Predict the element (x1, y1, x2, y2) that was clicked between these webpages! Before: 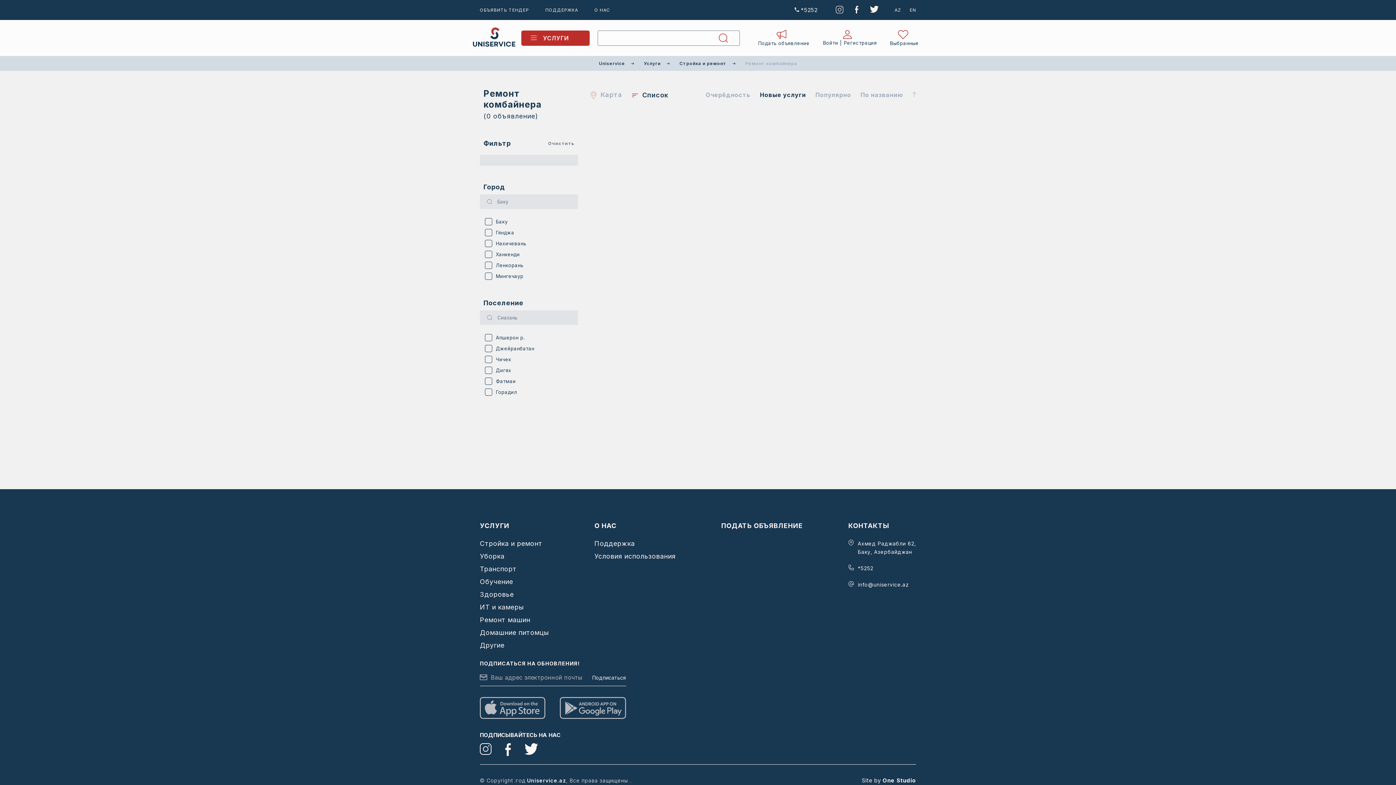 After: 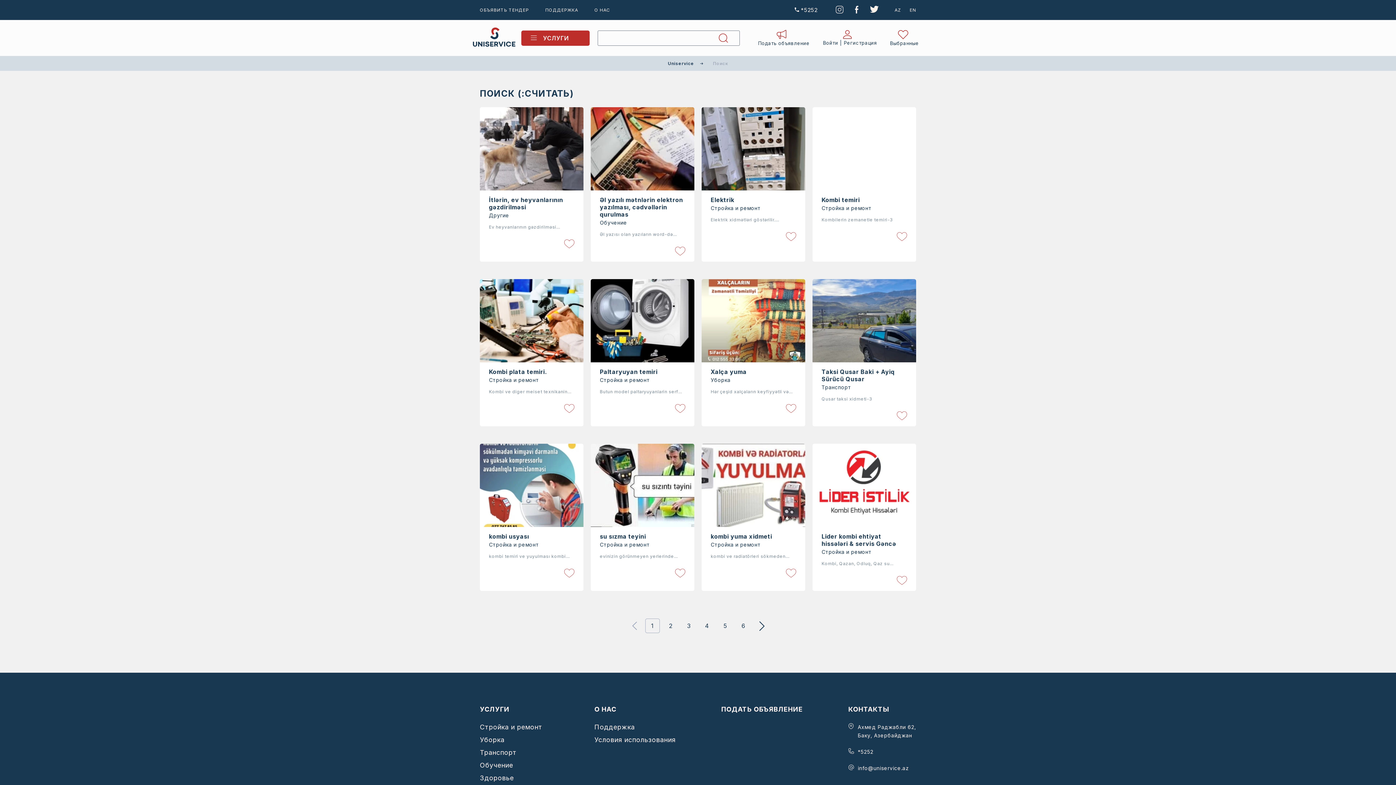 Action: bbox: (719, 33, 728, 42)